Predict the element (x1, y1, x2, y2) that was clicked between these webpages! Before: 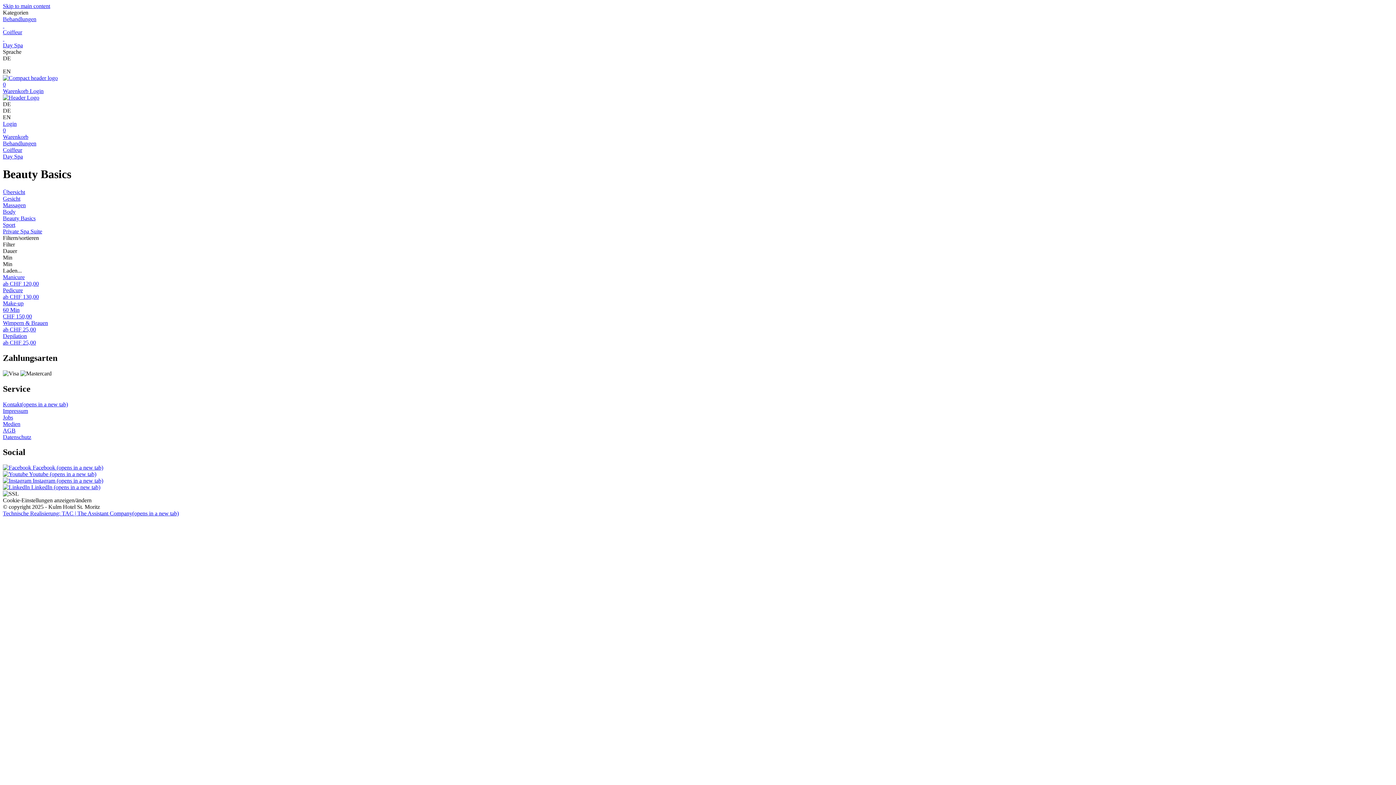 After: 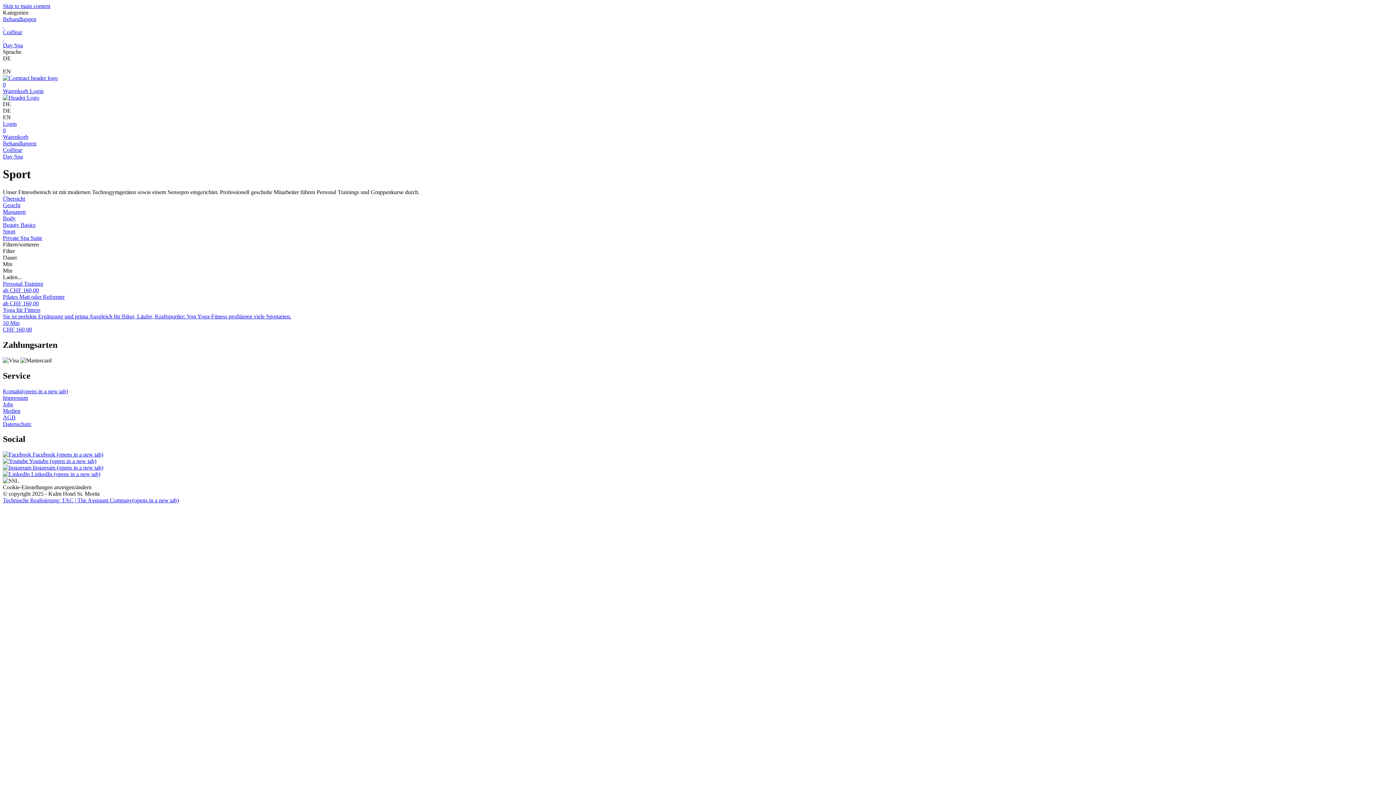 Action: label: Sport bbox: (2, 221, 1393, 228)